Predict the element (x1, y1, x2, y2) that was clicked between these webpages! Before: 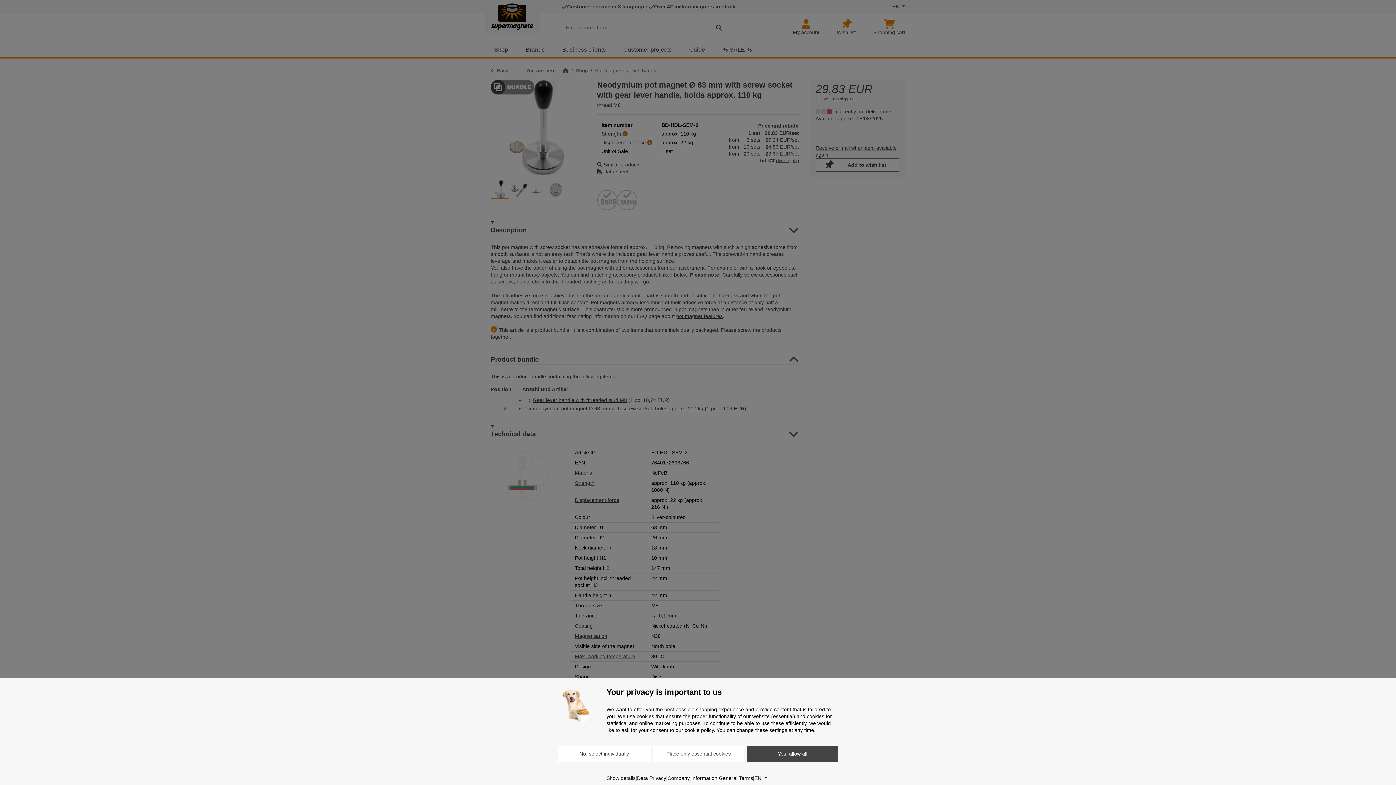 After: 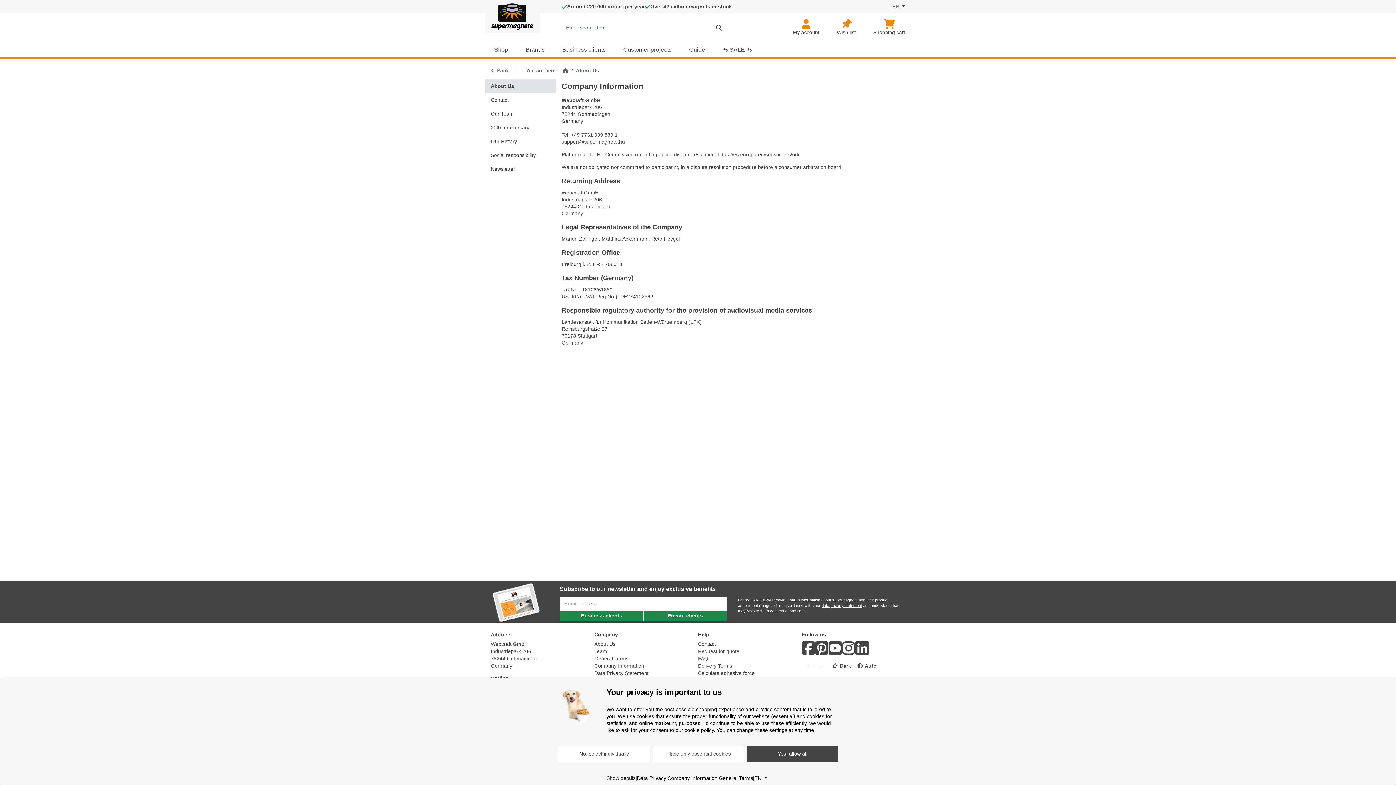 Action: bbox: (667, 775, 717, 782) label: Company Information